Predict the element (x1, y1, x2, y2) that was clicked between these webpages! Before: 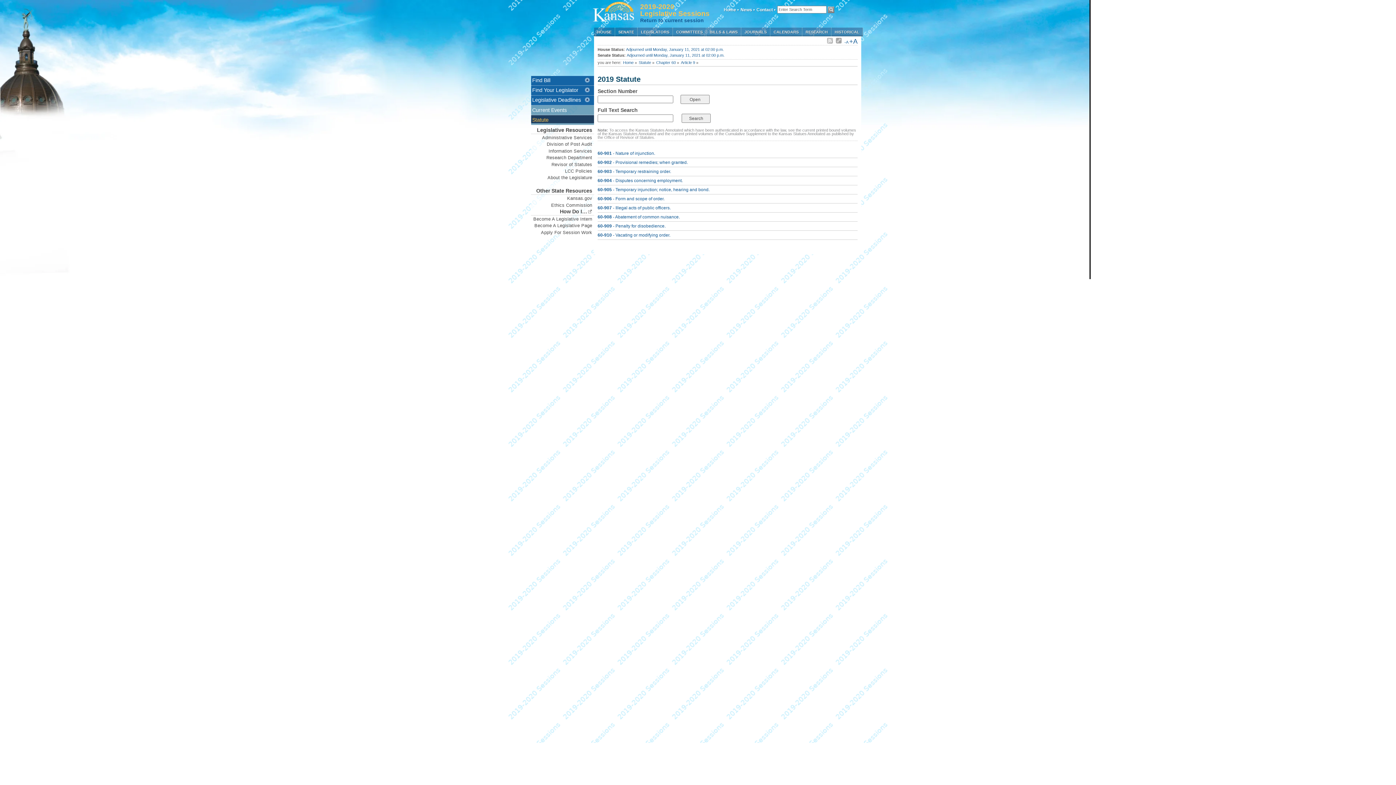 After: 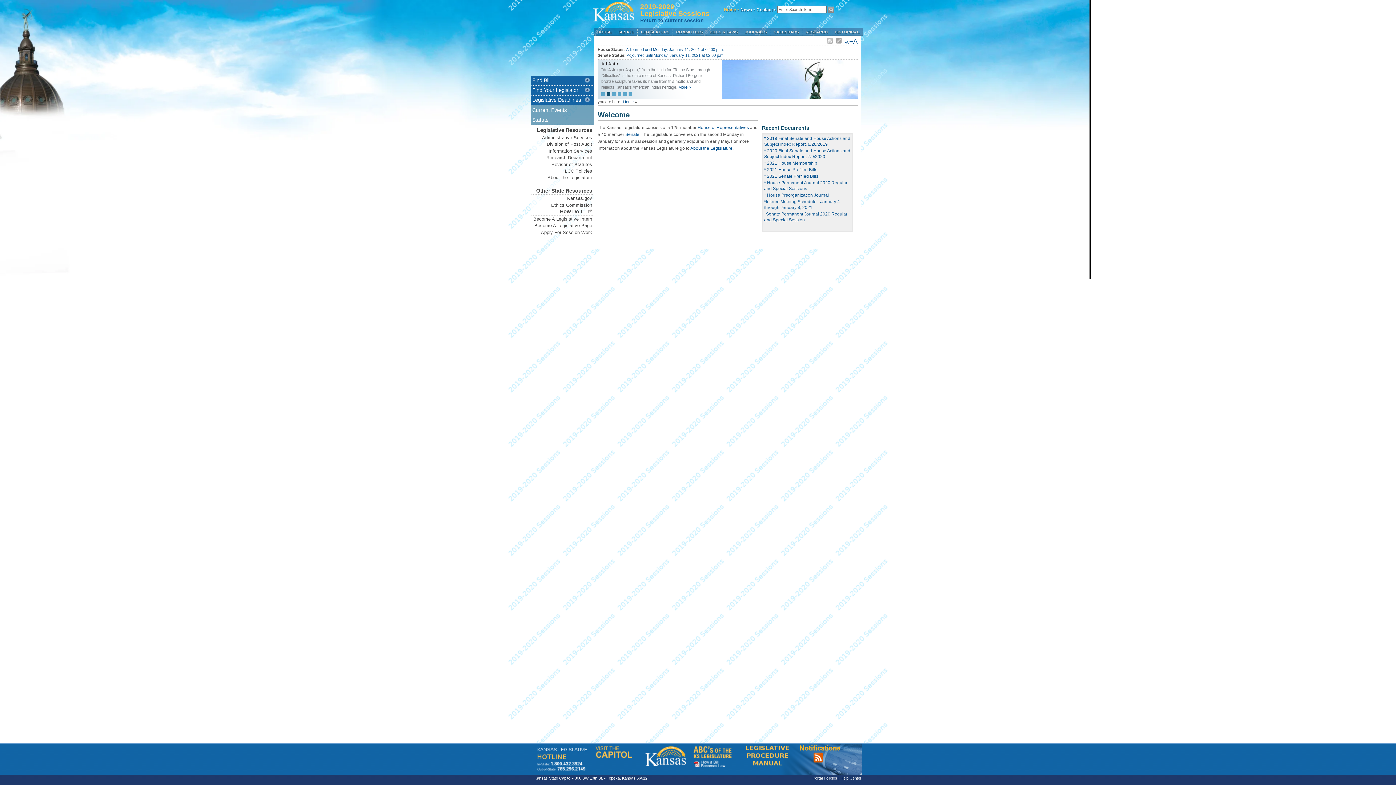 Action: bbox: (722, 5, 740, 14) label: Home •